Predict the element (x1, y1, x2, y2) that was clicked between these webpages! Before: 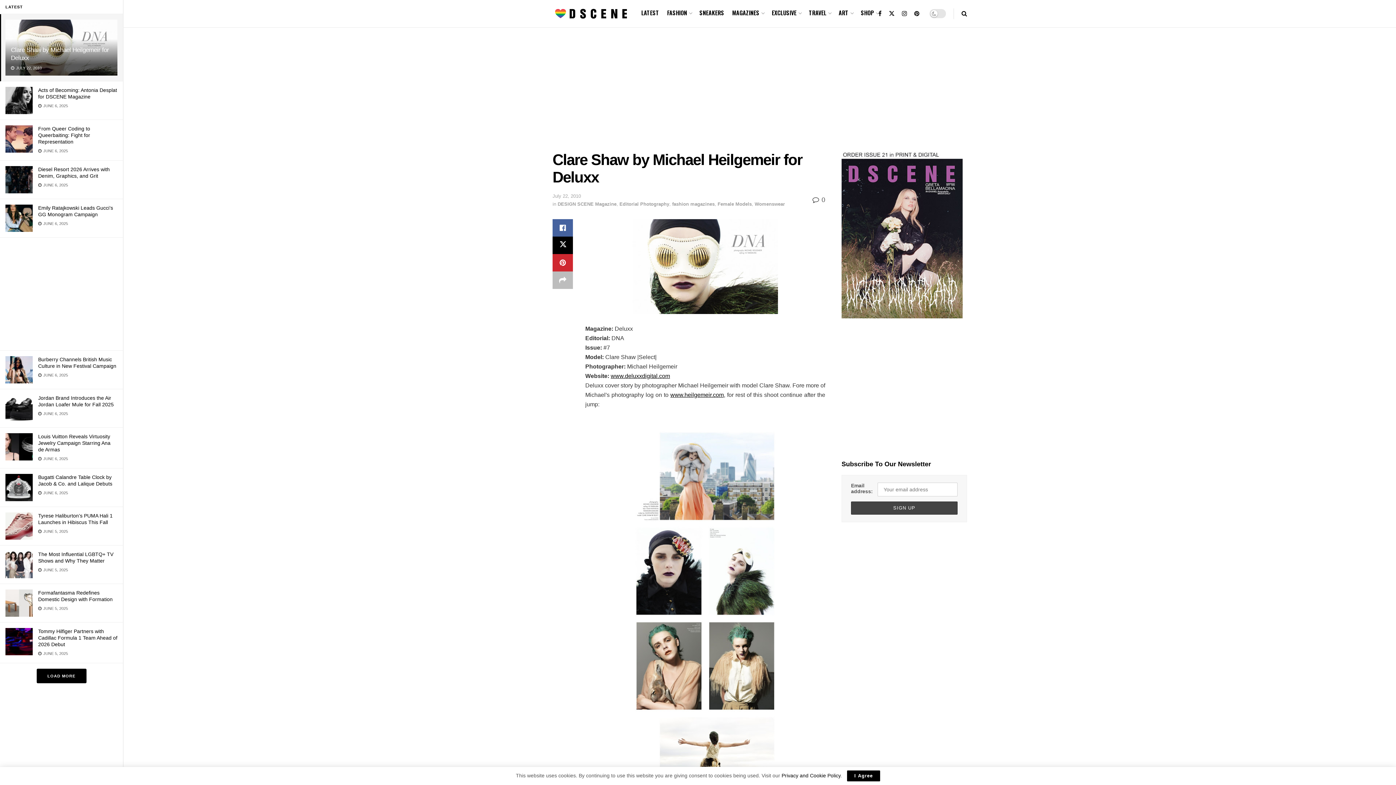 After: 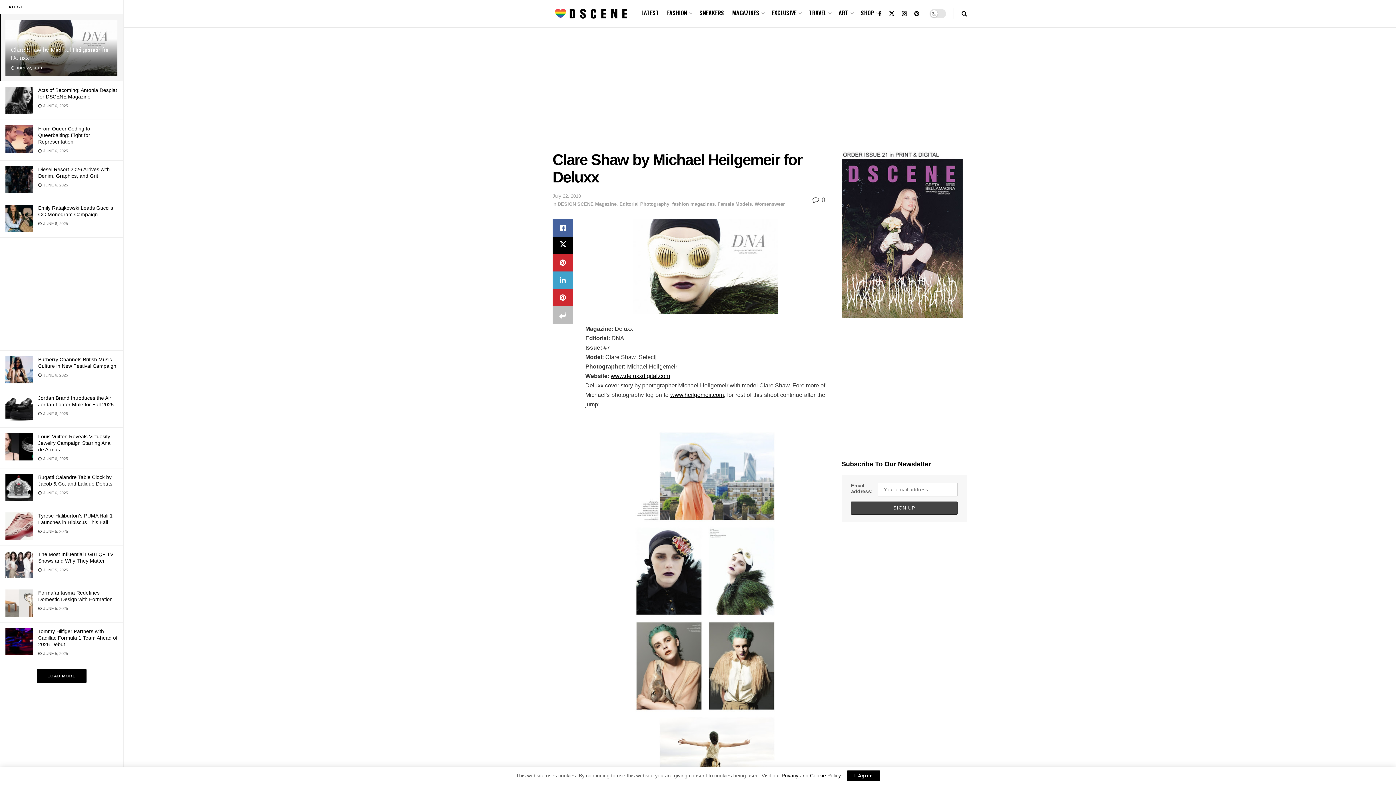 Action: label: Share on another social media platform bbox: (552, 271, 573, 289)